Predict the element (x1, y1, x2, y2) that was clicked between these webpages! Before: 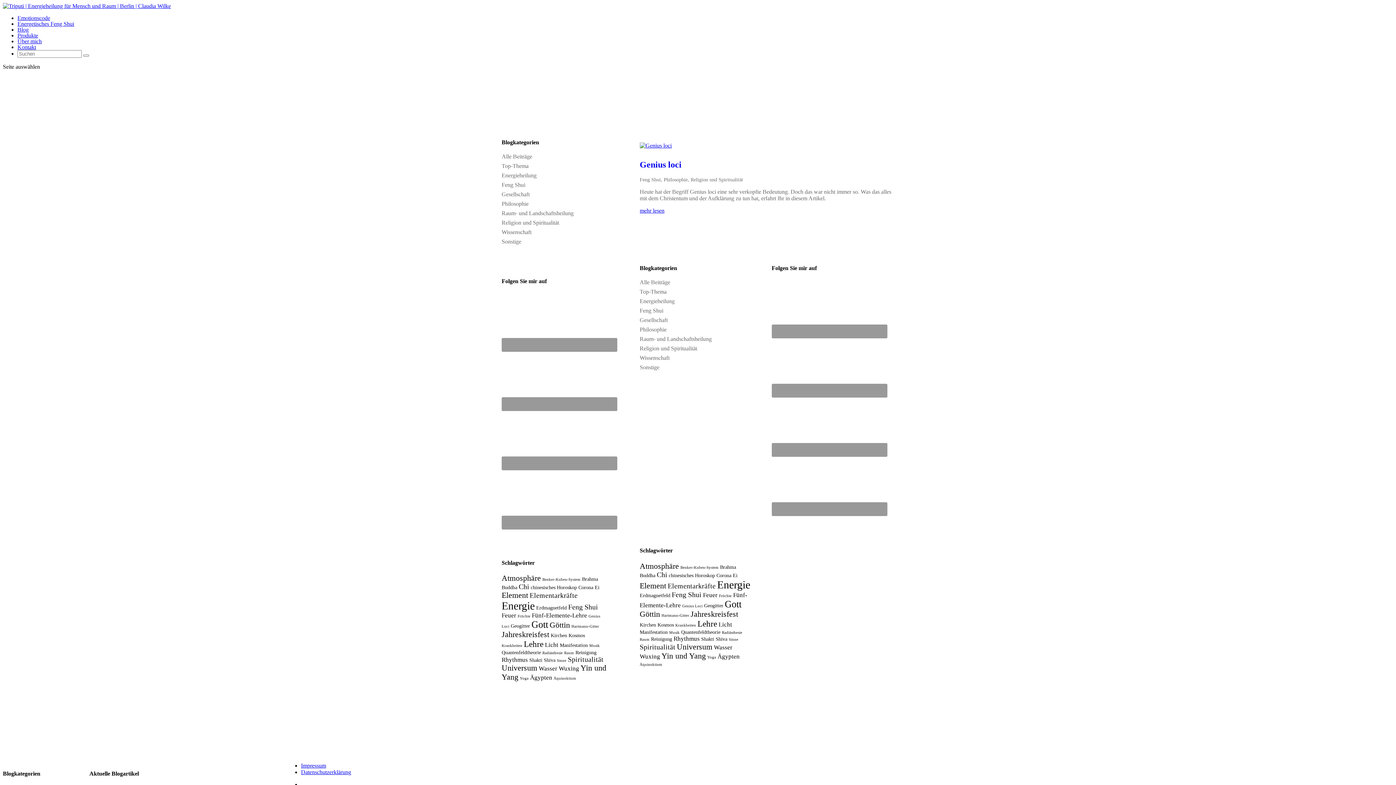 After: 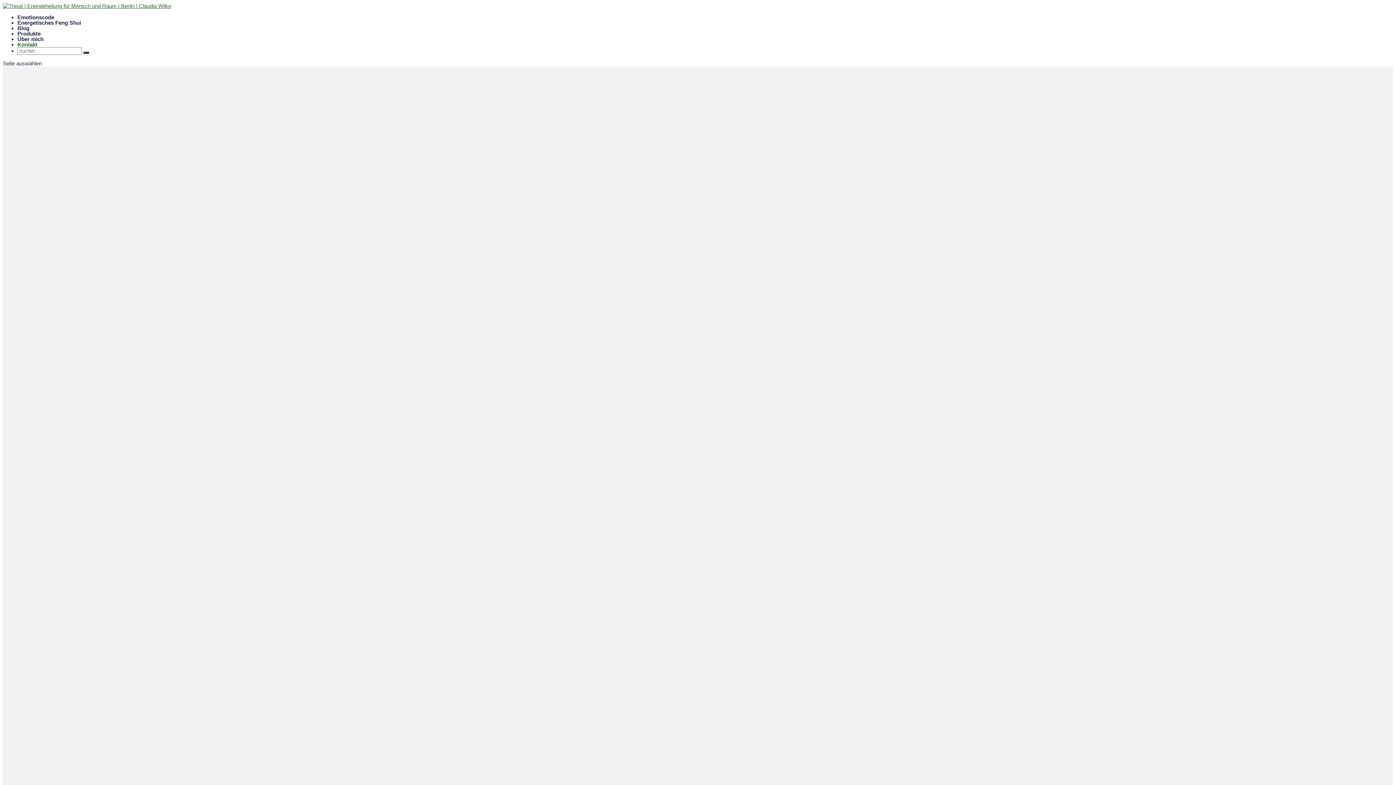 Action: label: Kontakt bbox: (17, 44, 36, 50)